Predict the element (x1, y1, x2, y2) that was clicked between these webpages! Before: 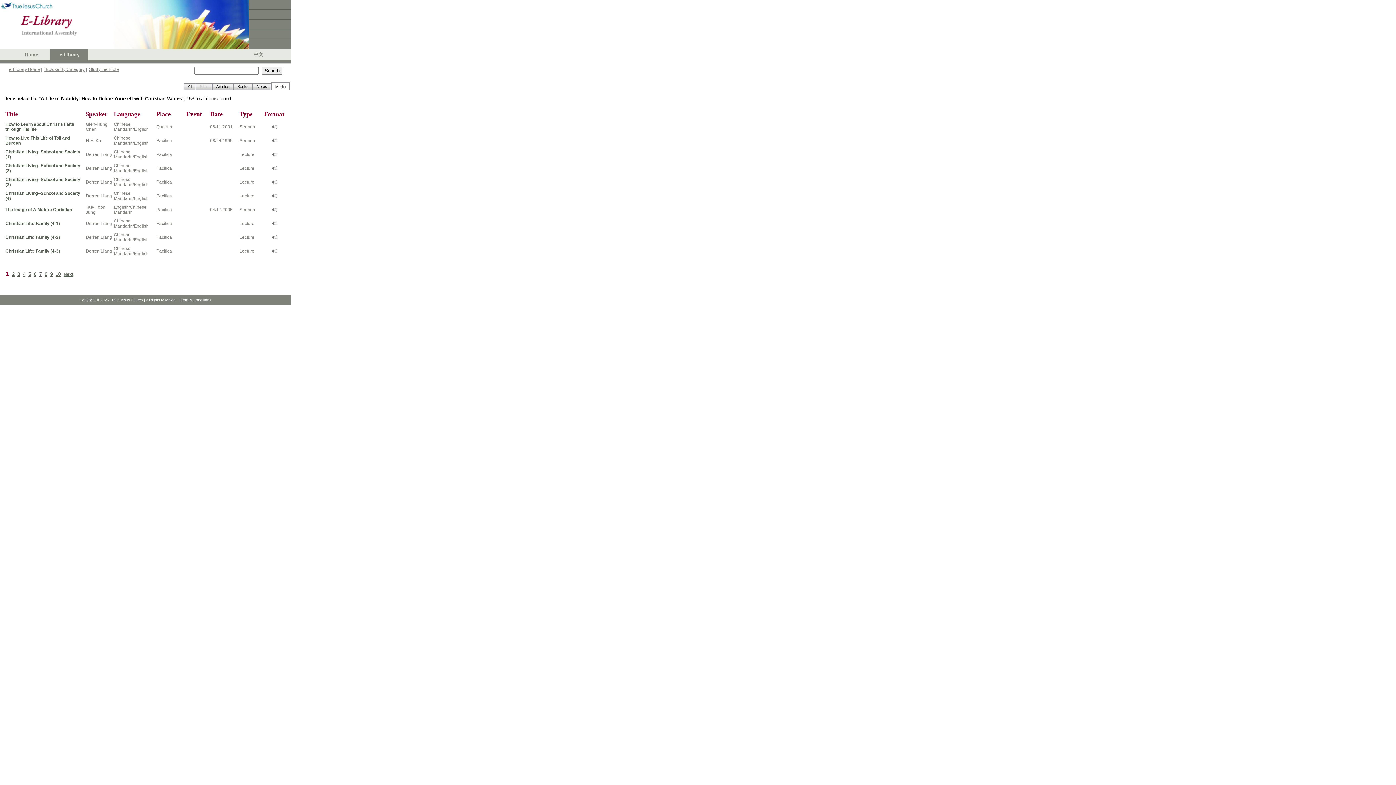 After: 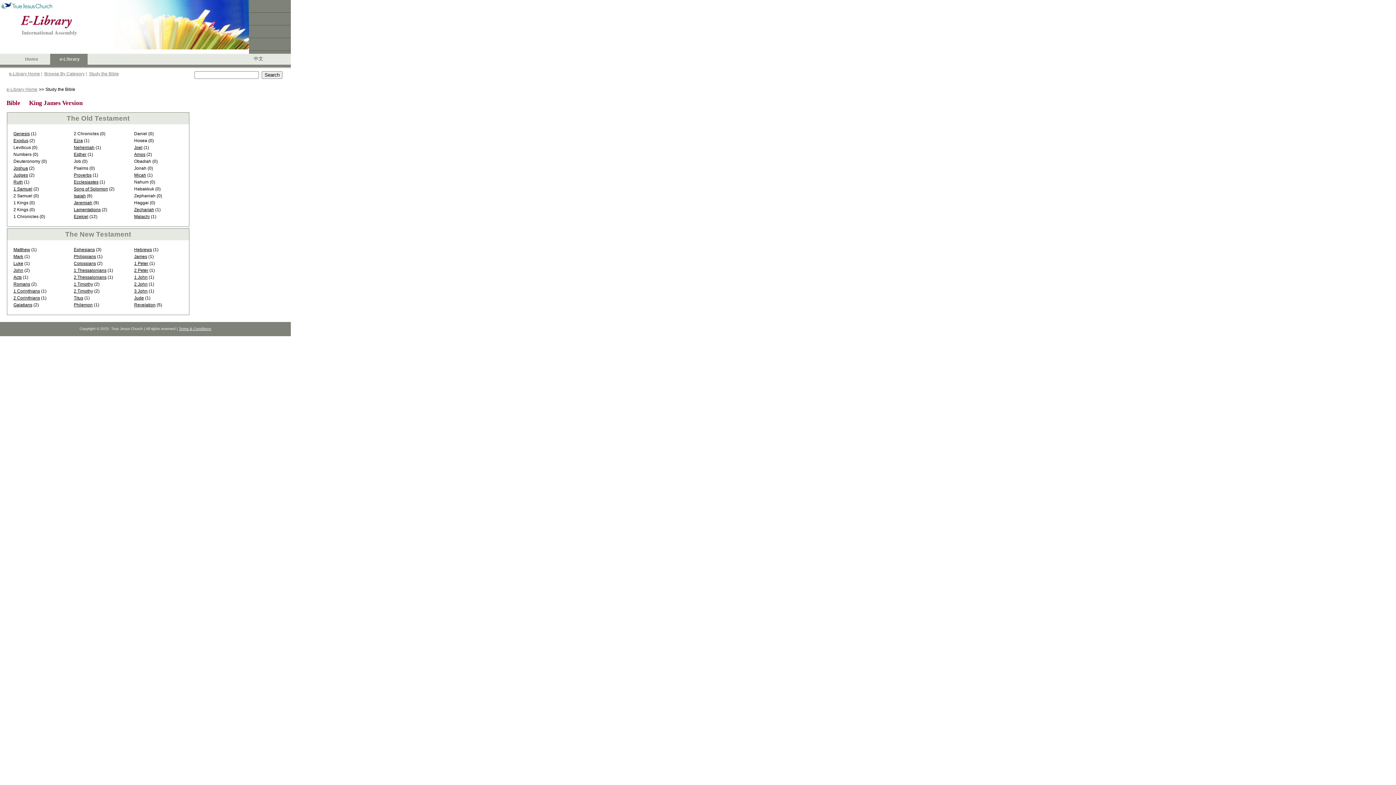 Action: bbox: (89, 66, 118, 72) label: Study the Bible